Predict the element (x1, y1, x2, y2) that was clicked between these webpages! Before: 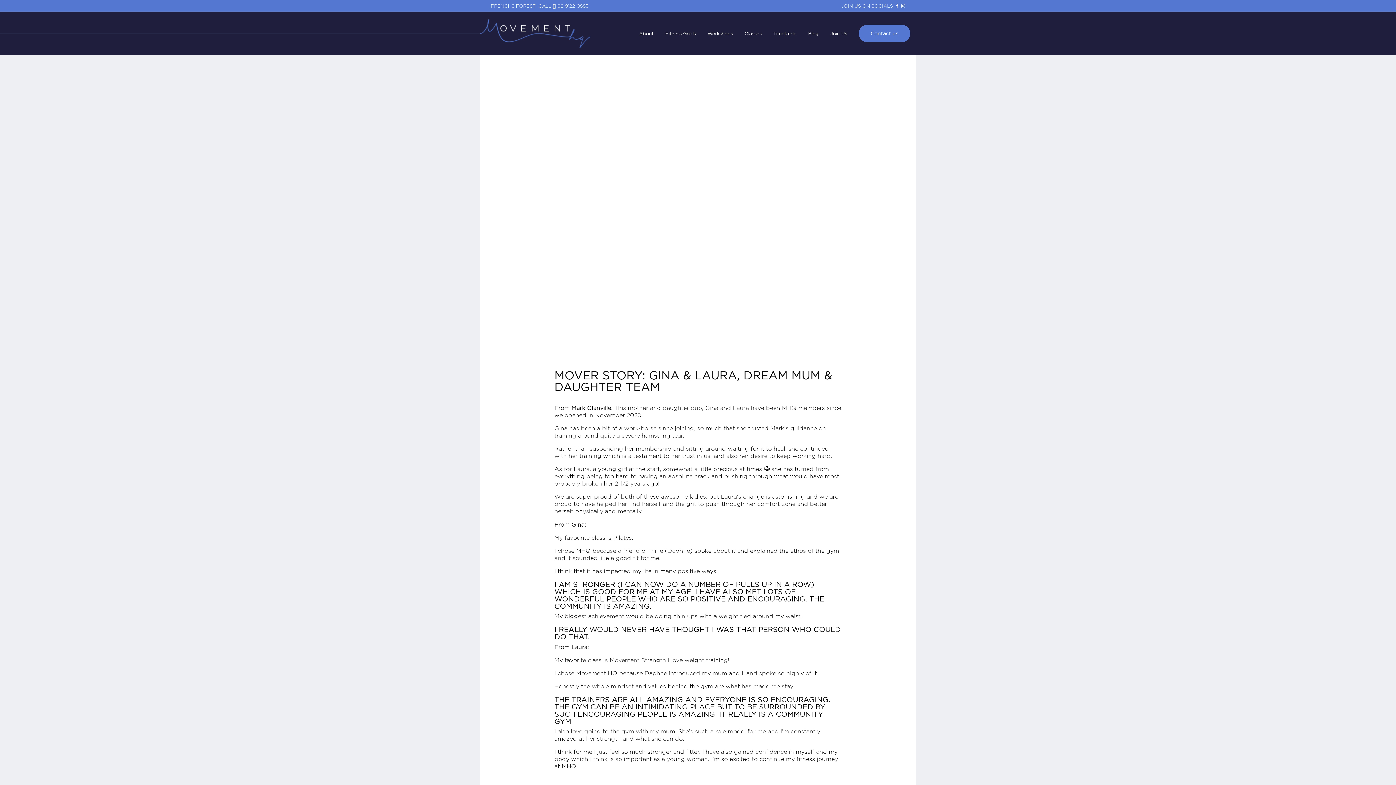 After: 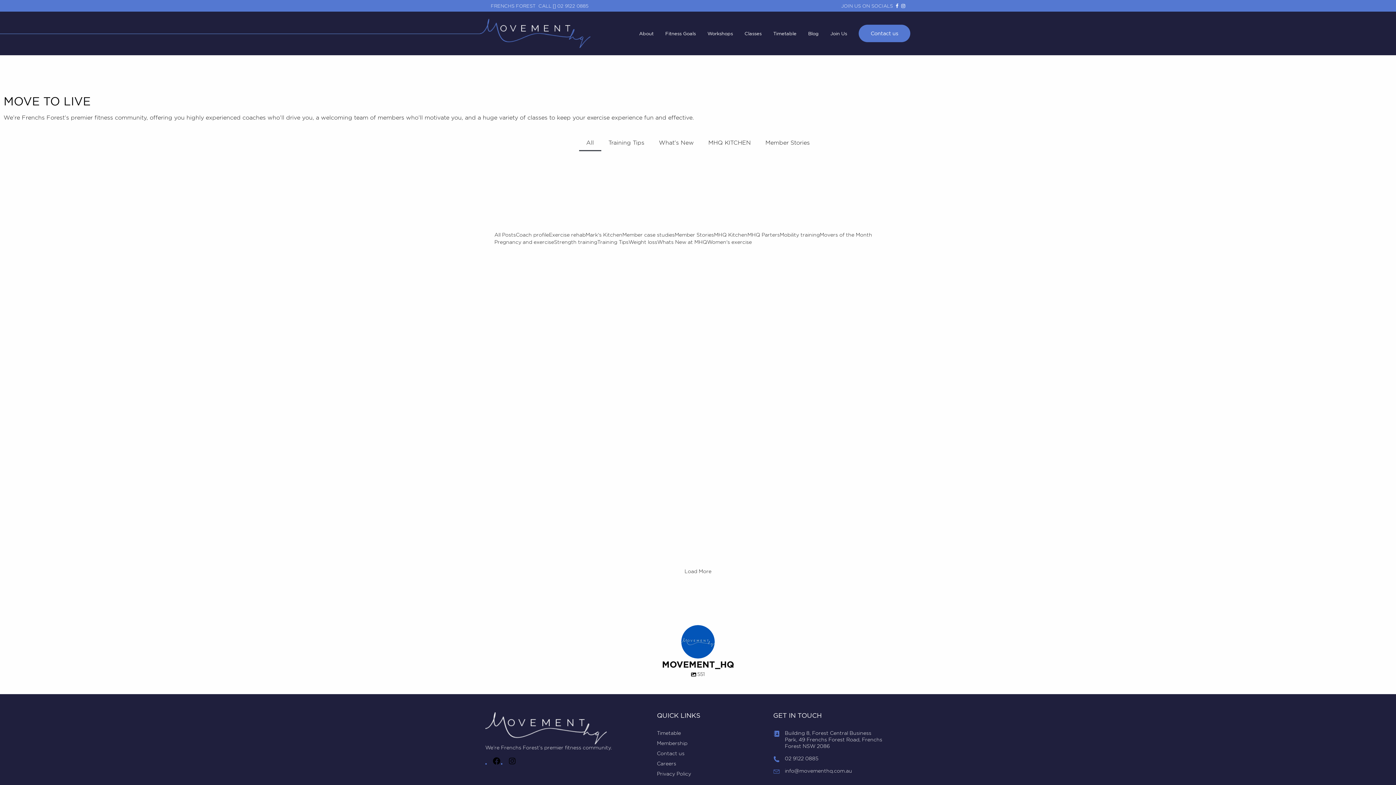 Action: label: Blog bbox: (802, 22, 824, 44)